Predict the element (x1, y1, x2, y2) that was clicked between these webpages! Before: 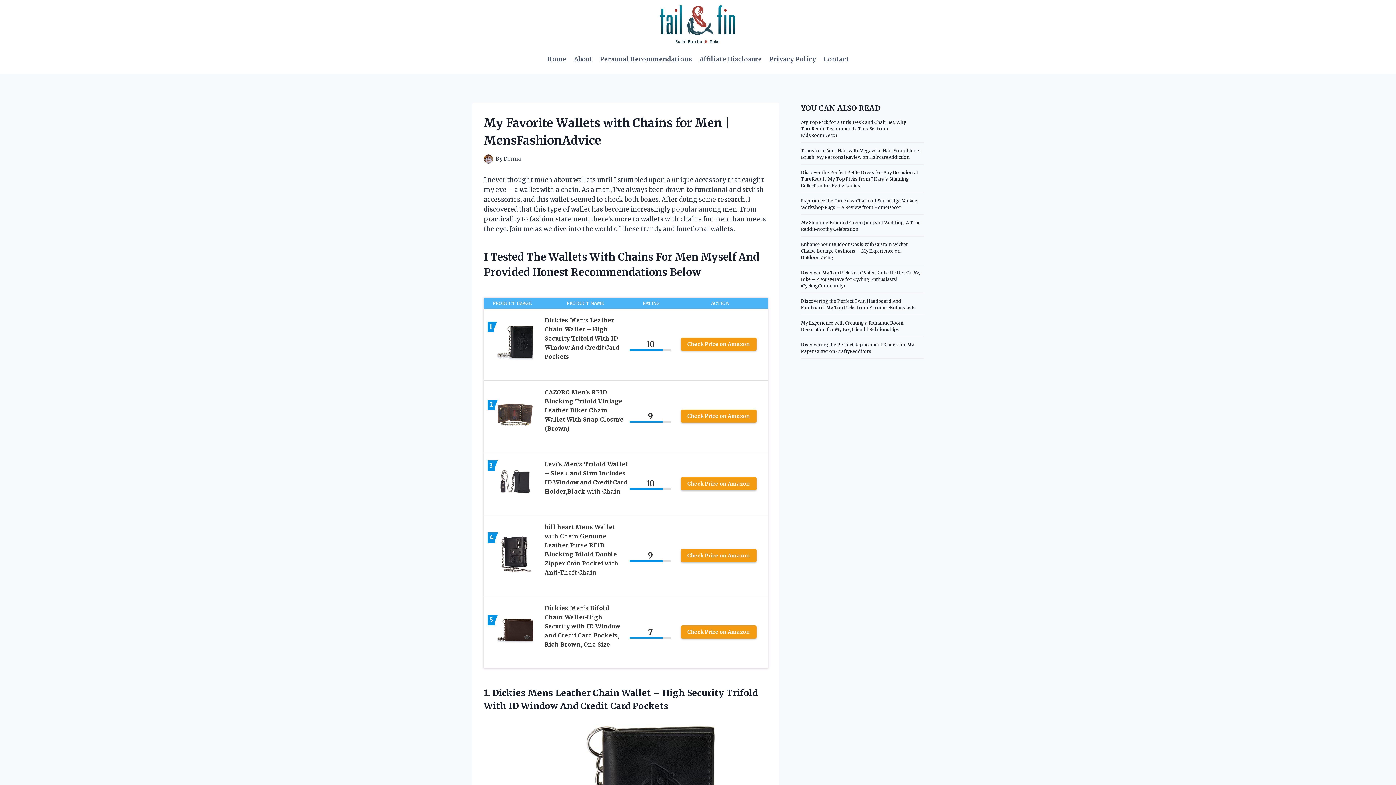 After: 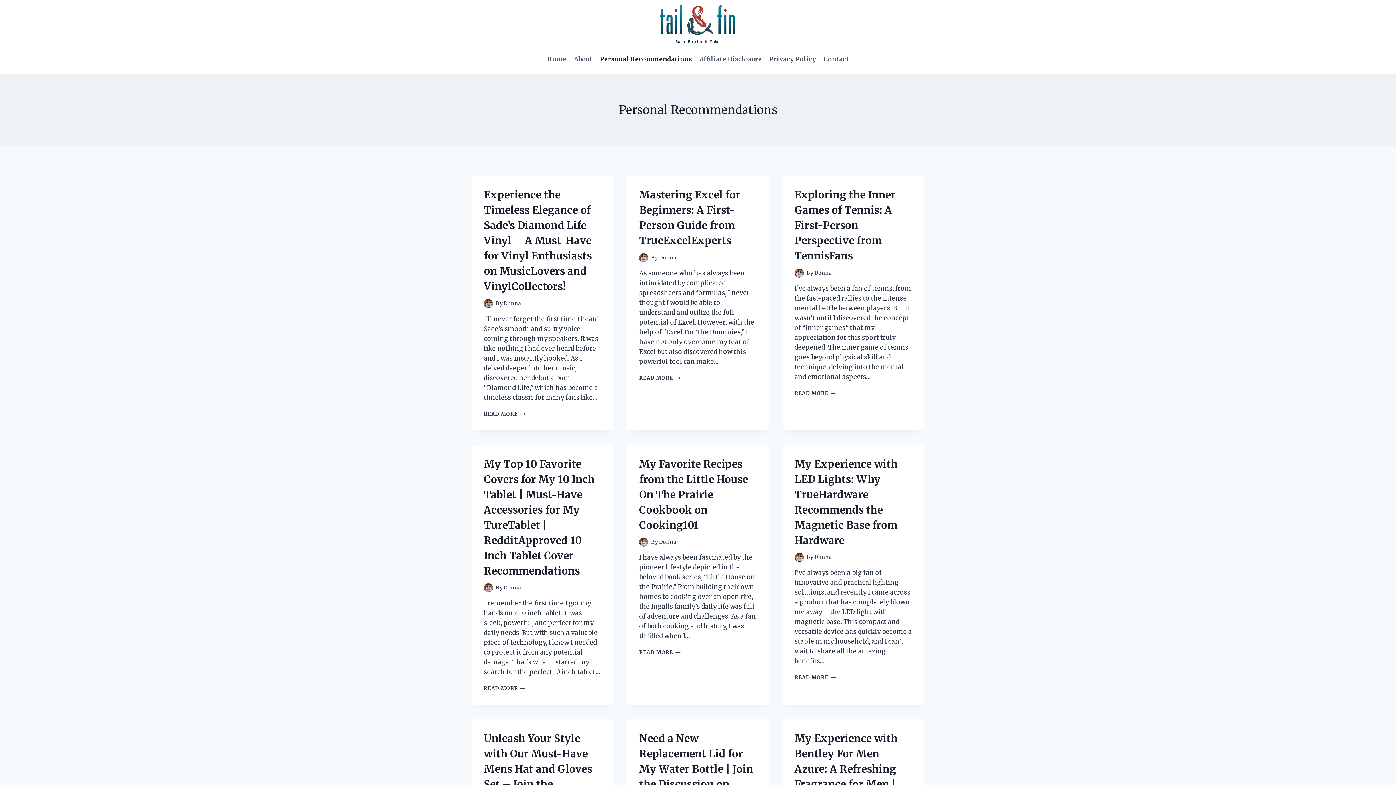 Action: bbox: (596, 50, 695, 67) label: Personal Recommendations